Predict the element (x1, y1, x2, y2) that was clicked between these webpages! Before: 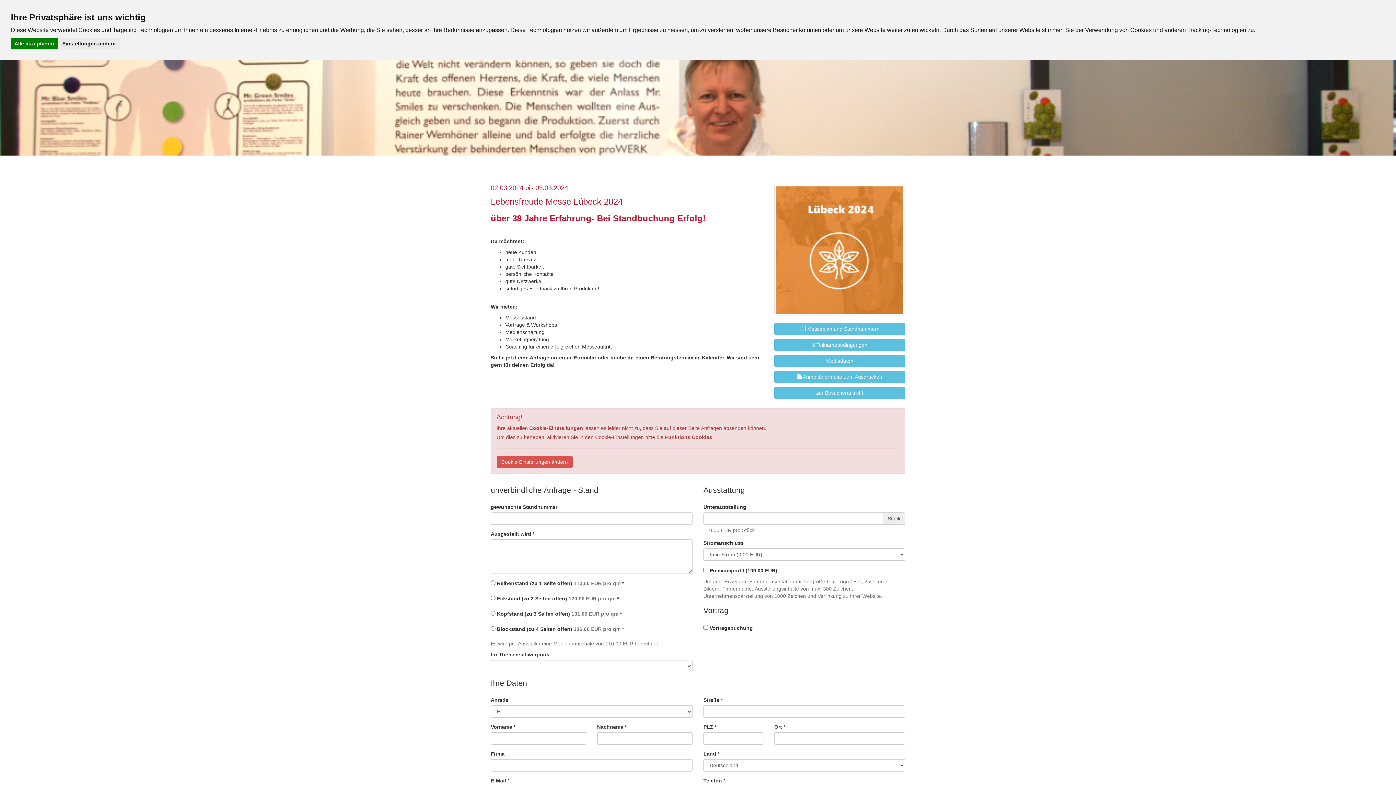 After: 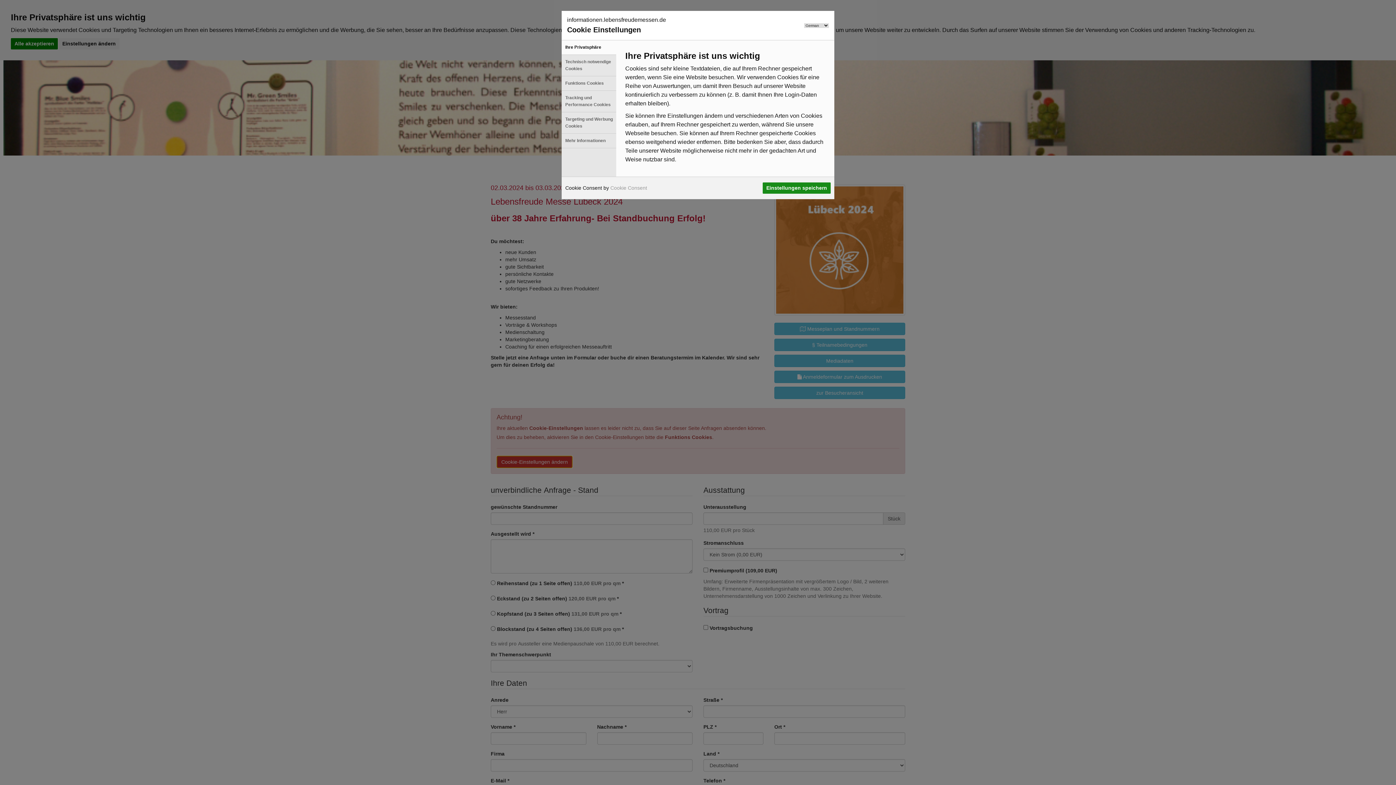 Action: bbox: (496, 456, 572, 468) label: Cookie-Einstellungen ändern